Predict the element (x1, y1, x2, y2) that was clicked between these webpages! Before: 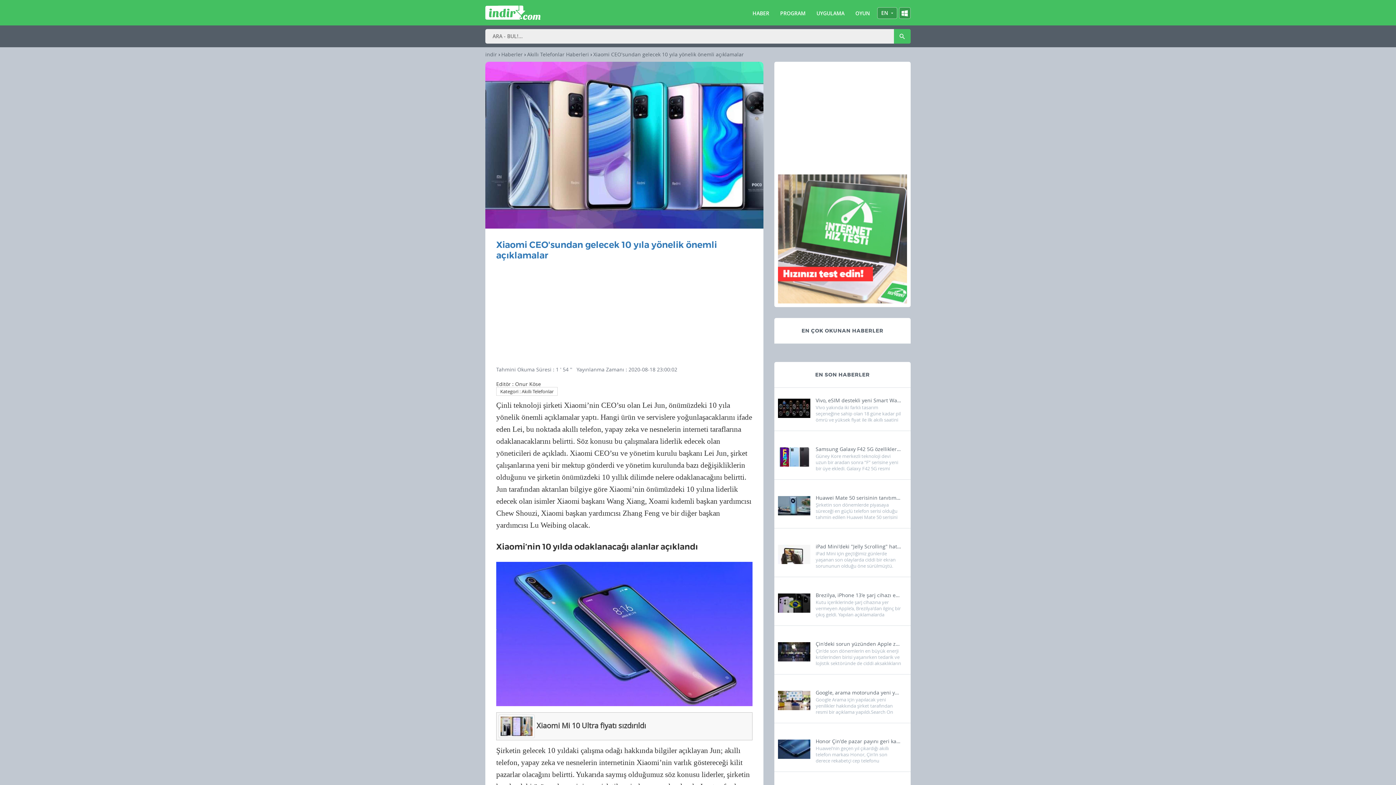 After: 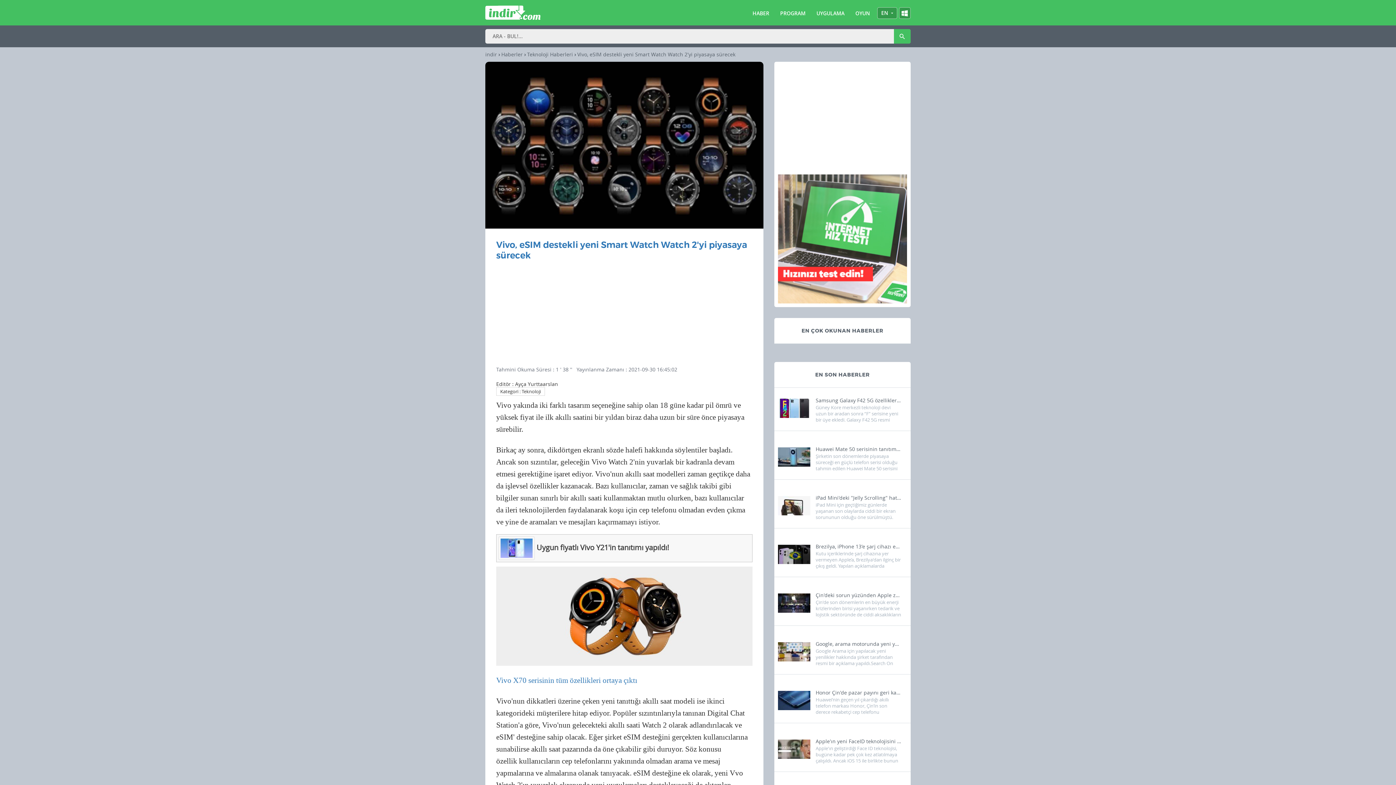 Action: bbox: (774, 388, 910, 430) label: Vivo, eSIM destekli yeni Smart Watch Watch 2'yi piyasaya sürecek
Vivo yakında iki farklı tasarım seçeneğine sahip olan 18 güne kadar pil ömrü ve yüksek fiyat ile ilk akıllı saatini bir yıldan biraz daha uzun bir süre önce piyasaya sürebilir.Birkaç ay sonra, dikdörtgen ekranlı sözde halefi hakkında söylentiler başladı. Ancak son sızıntılar, geleceğin Vi